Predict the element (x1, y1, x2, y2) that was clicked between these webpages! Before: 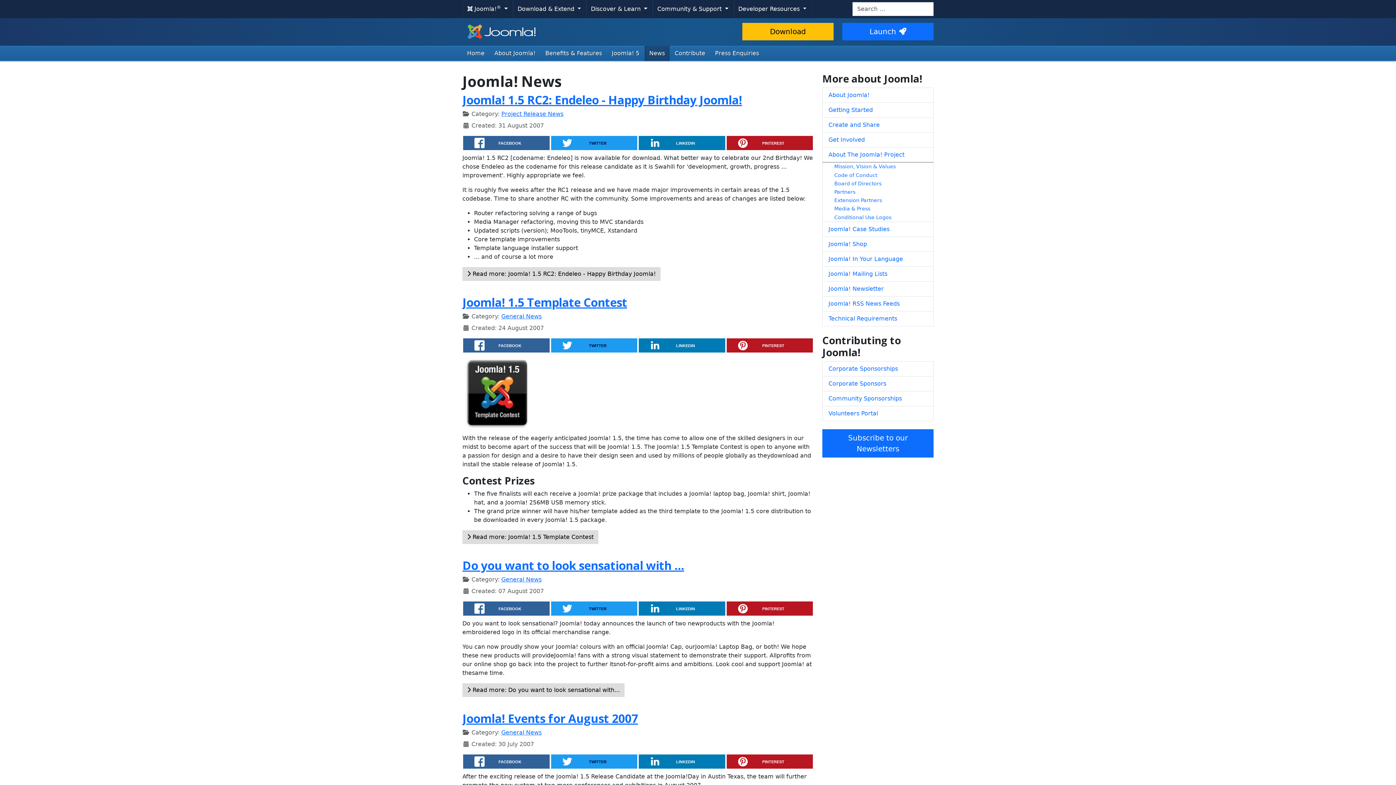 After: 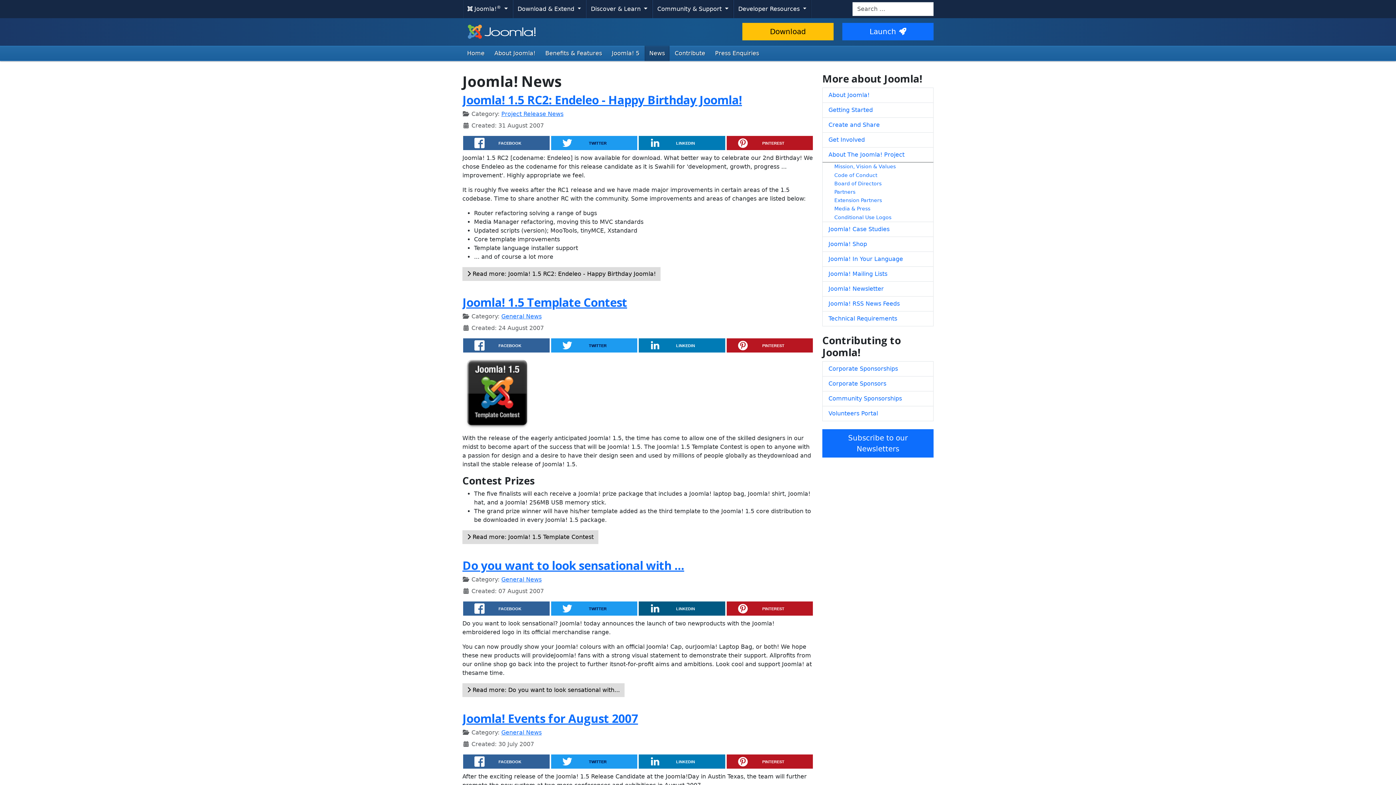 Action: bbox: (638, 601, 725, 615) label: LINKEDIN